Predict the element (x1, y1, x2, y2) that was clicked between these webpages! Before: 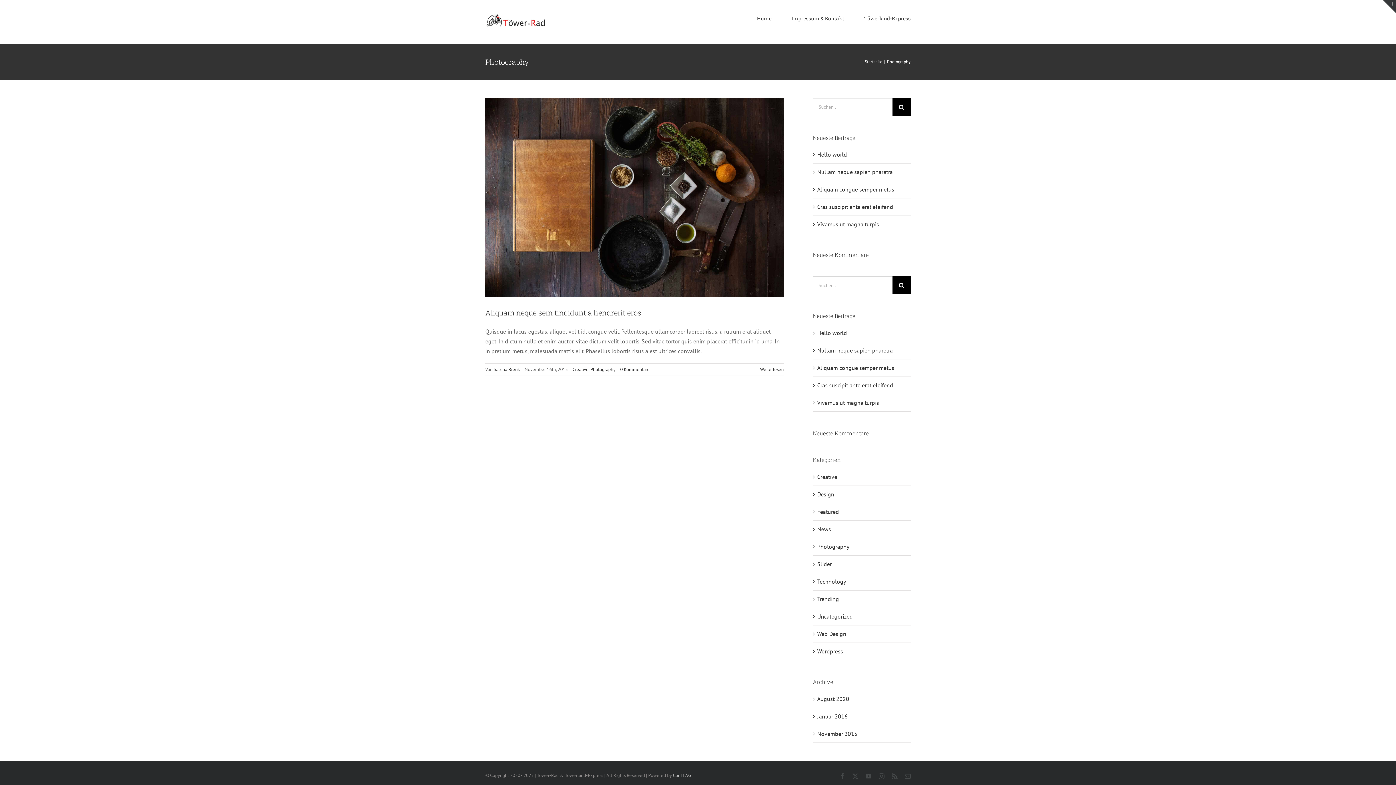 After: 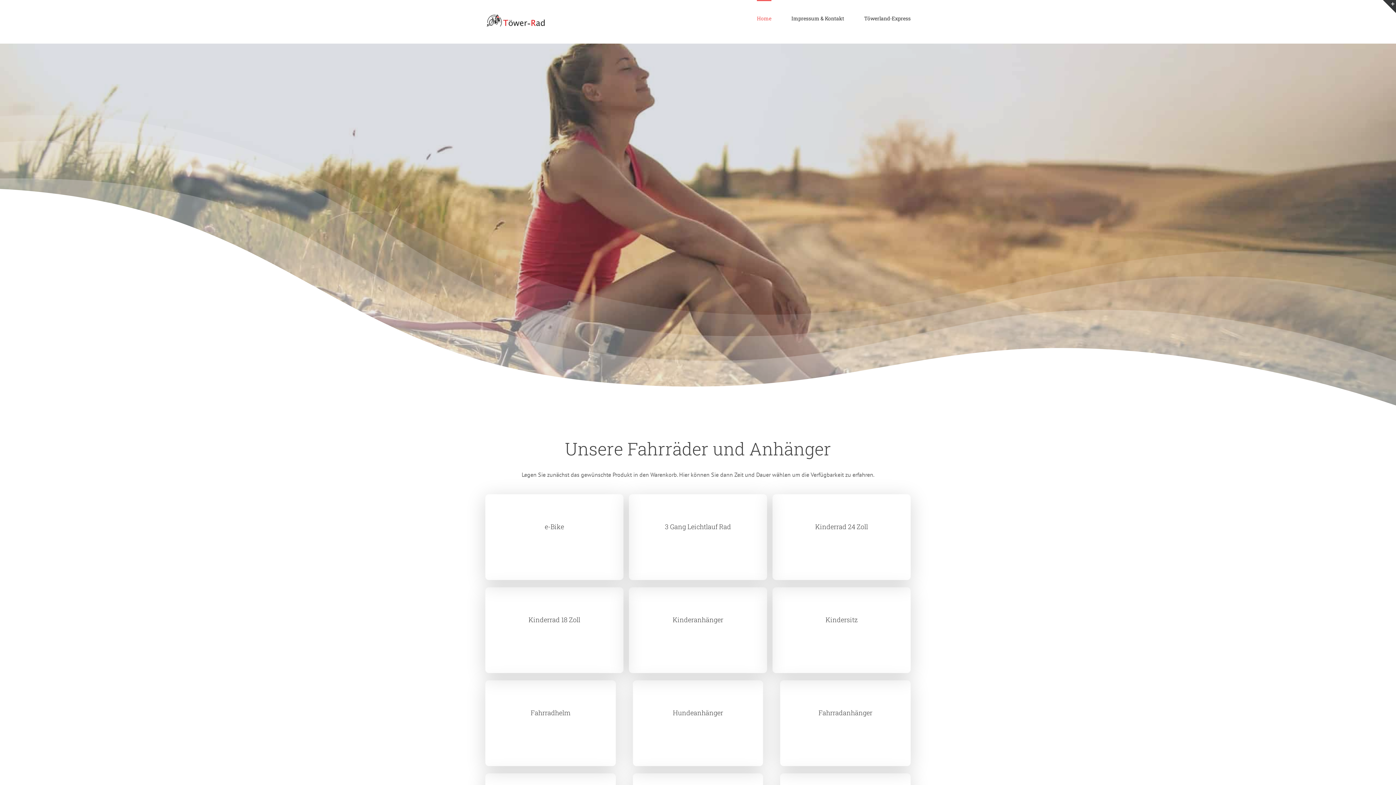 Action: label: Home bbox: (757, 0, 771, 36)